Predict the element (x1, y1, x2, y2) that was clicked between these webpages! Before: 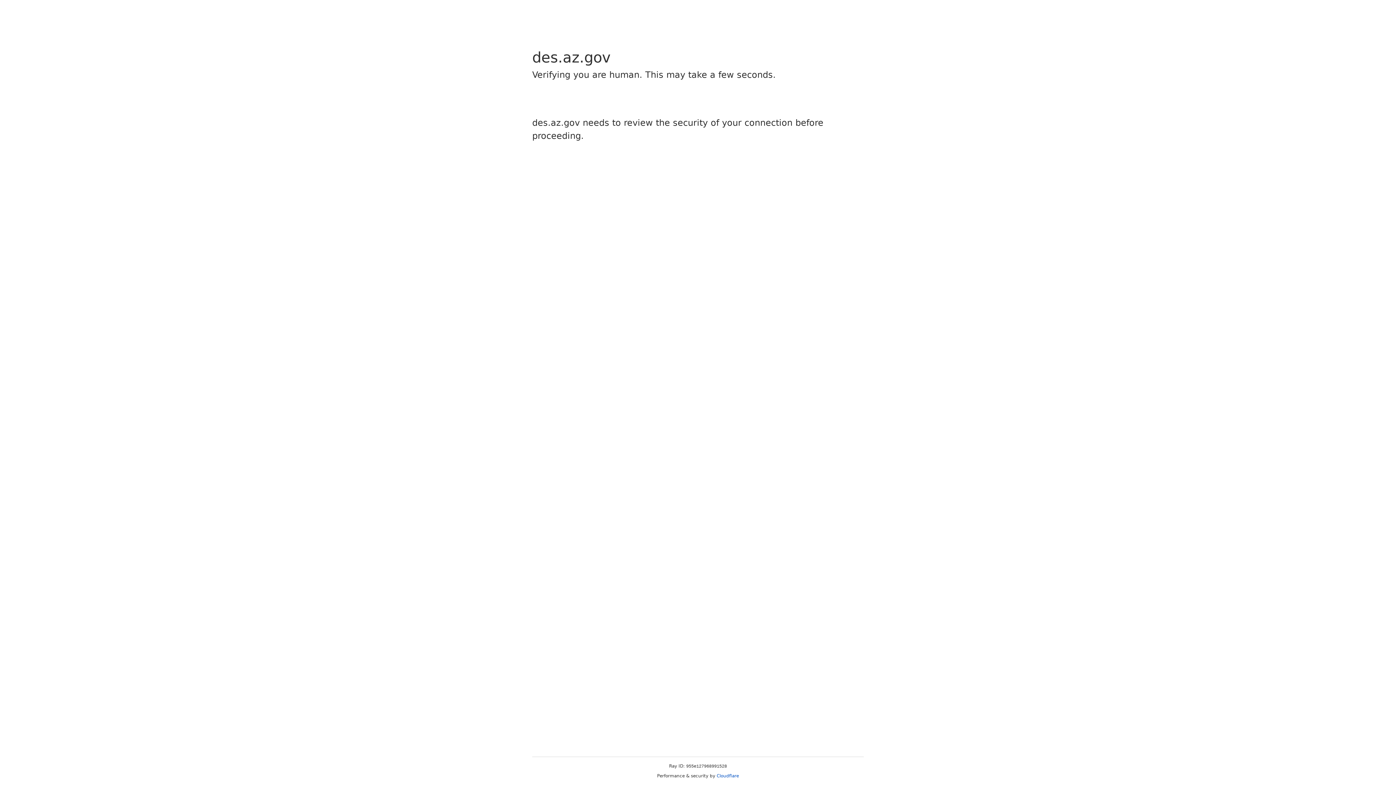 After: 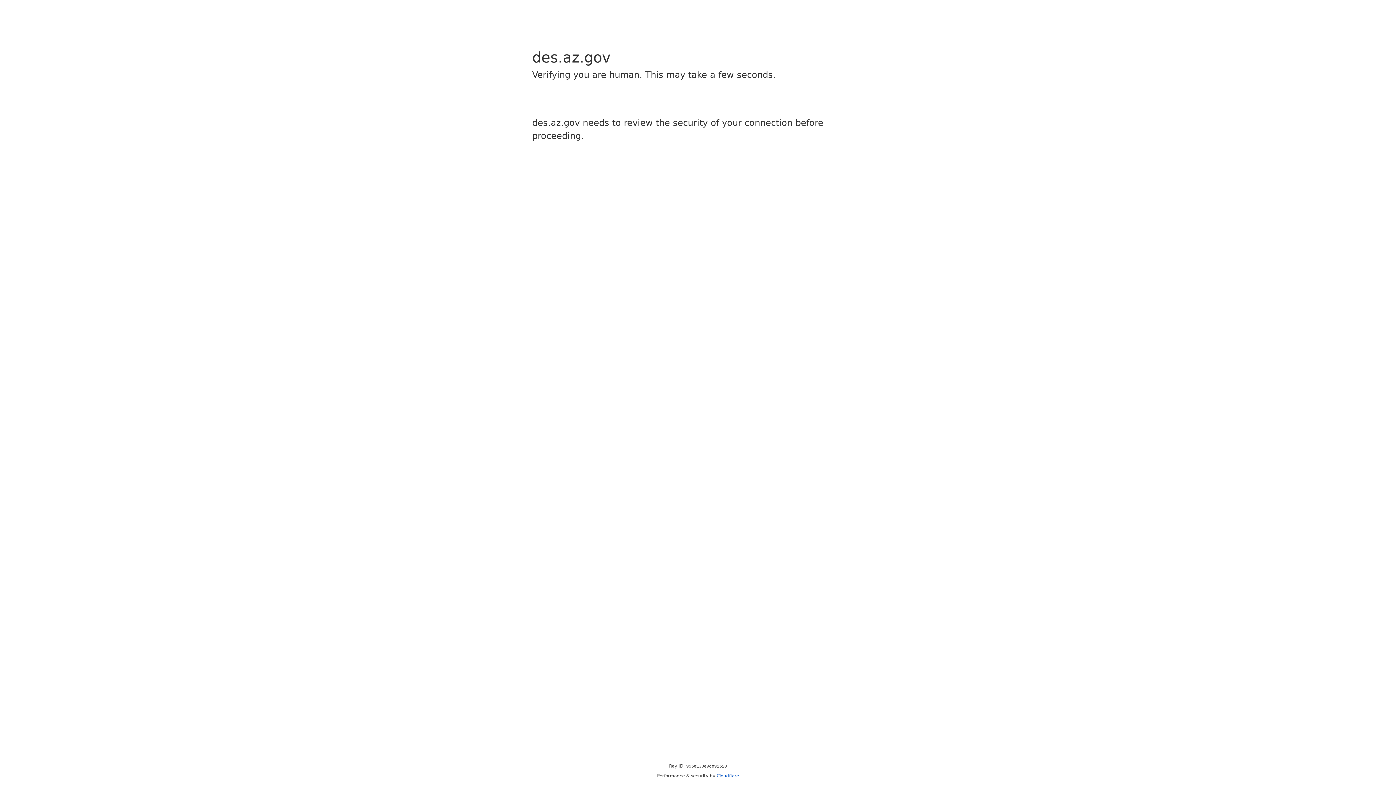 Action: bbox: (716, 773, 739, 778) label: Cloudflare